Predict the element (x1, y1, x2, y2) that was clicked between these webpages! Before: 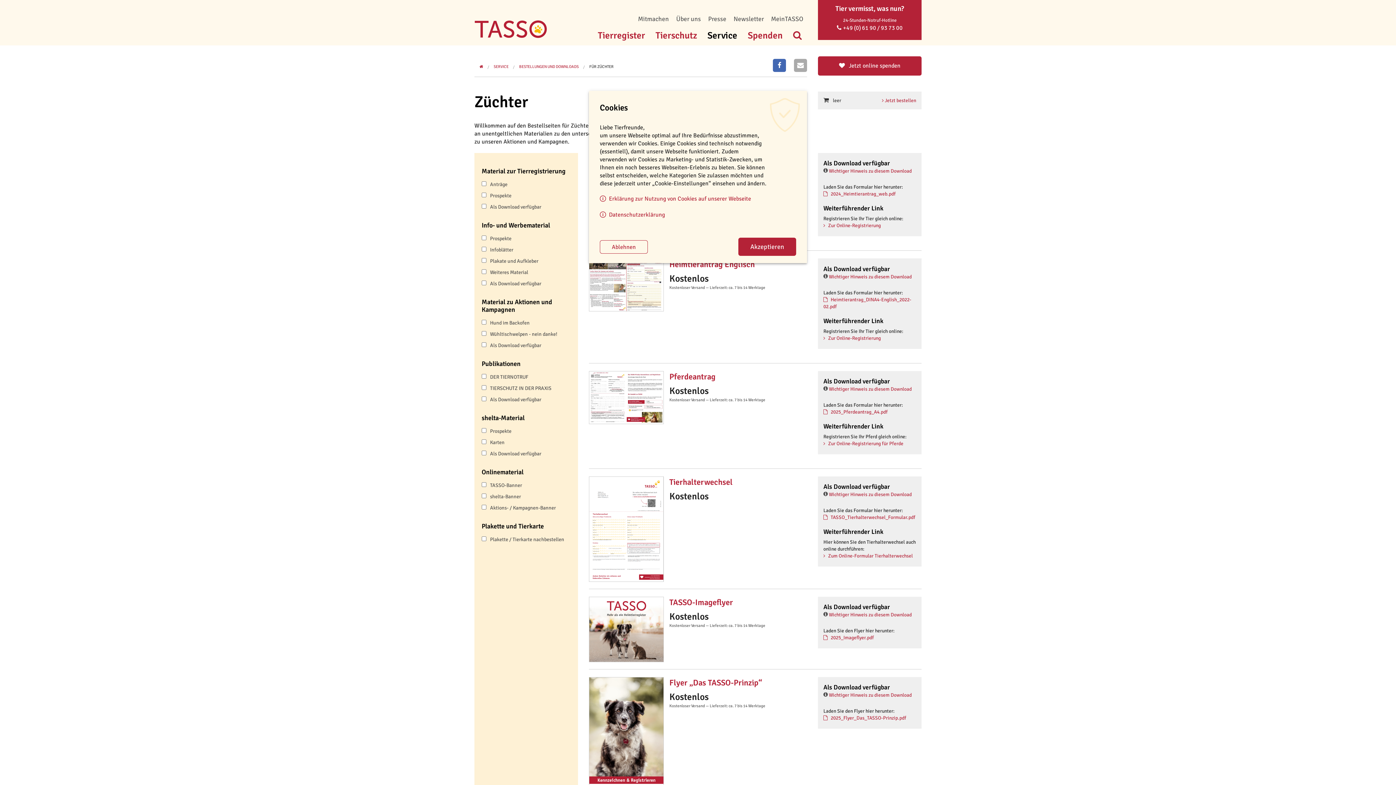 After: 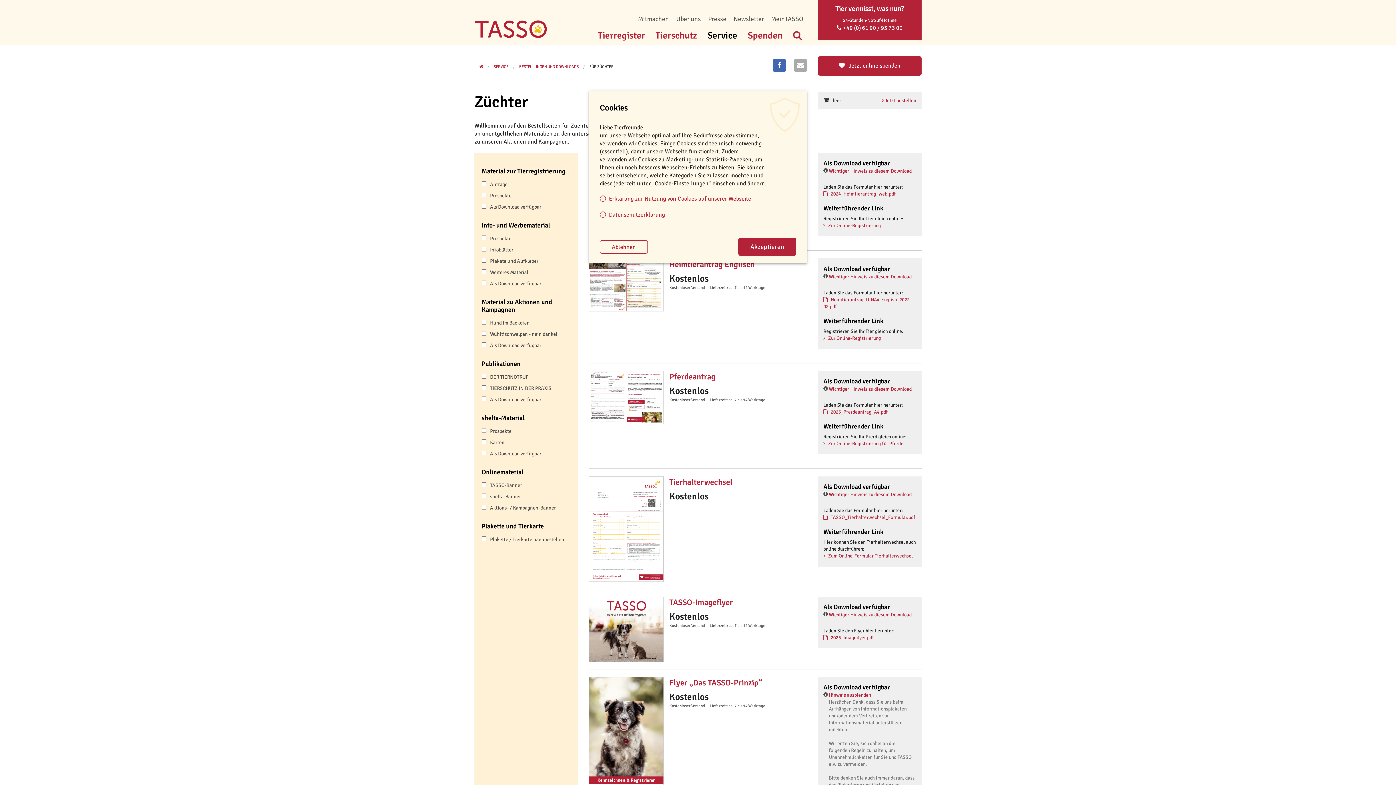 Action: bbox: (829, 692, 912, 698) label: Wichtiger Hinweis zu diesem Download